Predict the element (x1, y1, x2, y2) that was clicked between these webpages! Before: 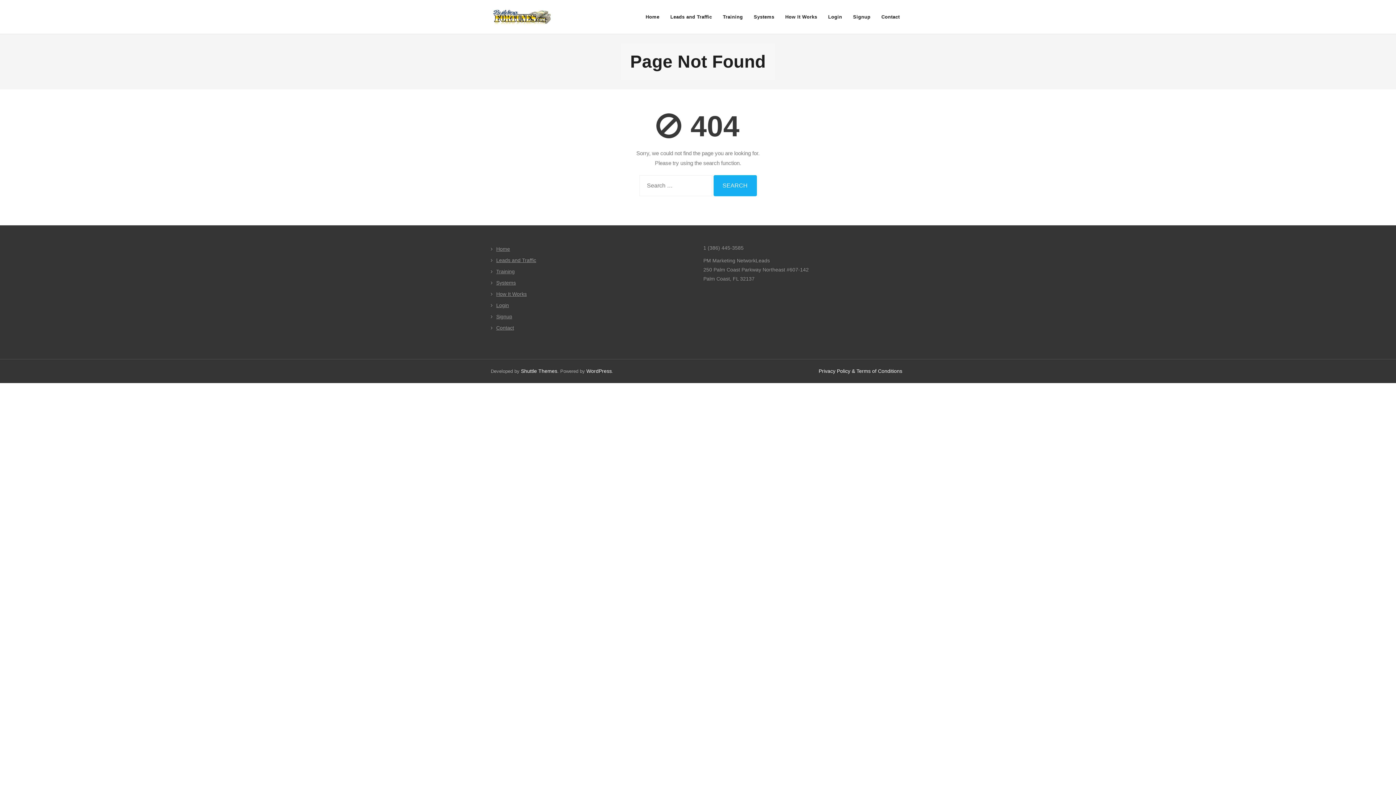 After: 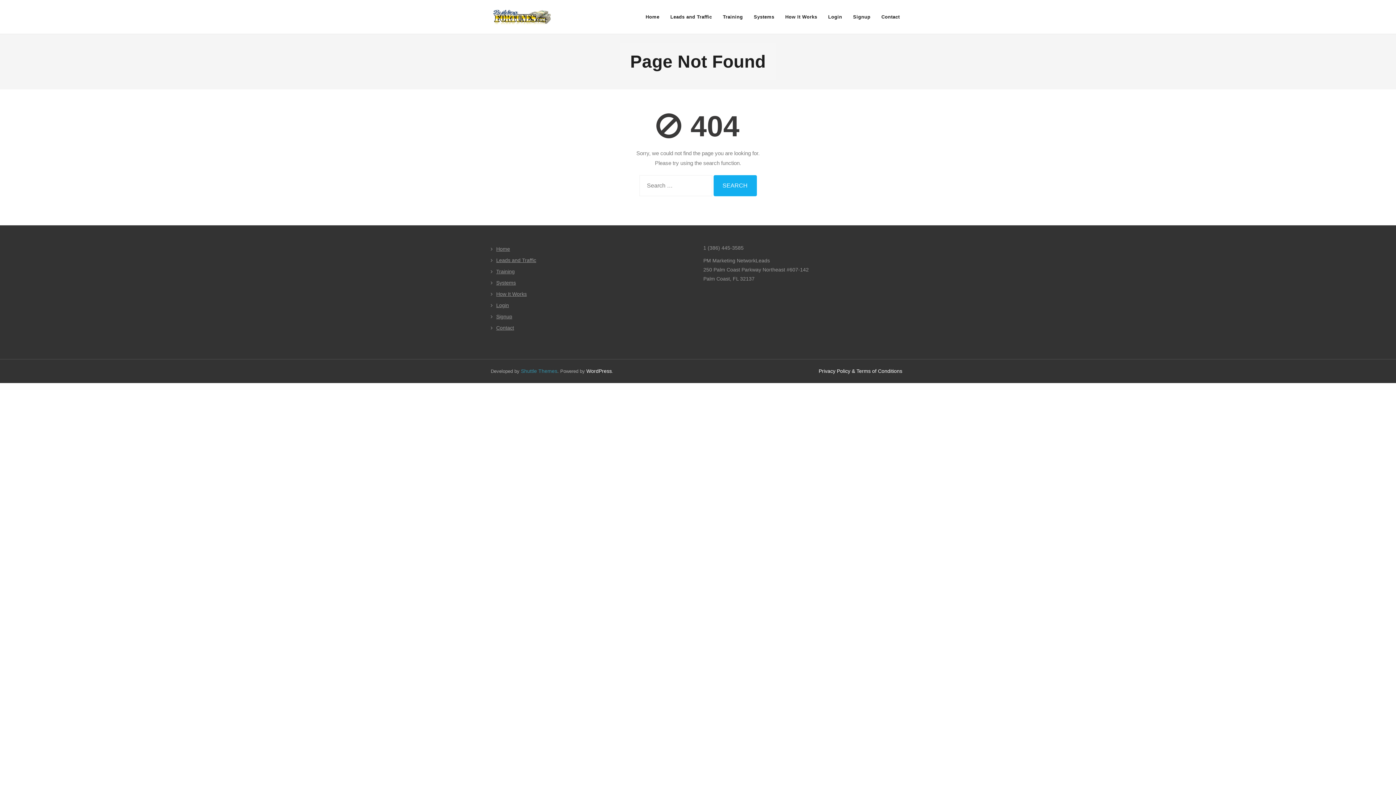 Action: bbox: (521, 368, 557, 374) label: Shuttle Themes